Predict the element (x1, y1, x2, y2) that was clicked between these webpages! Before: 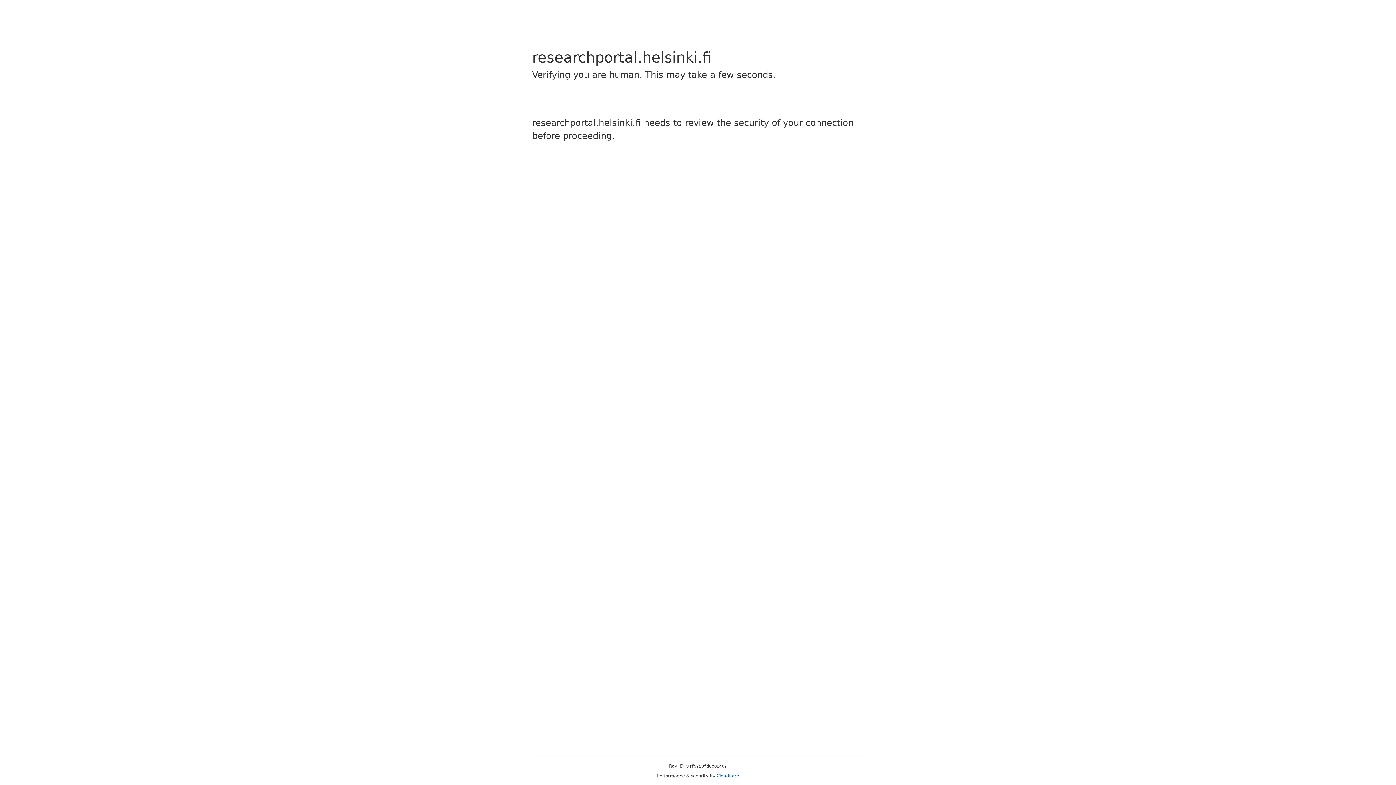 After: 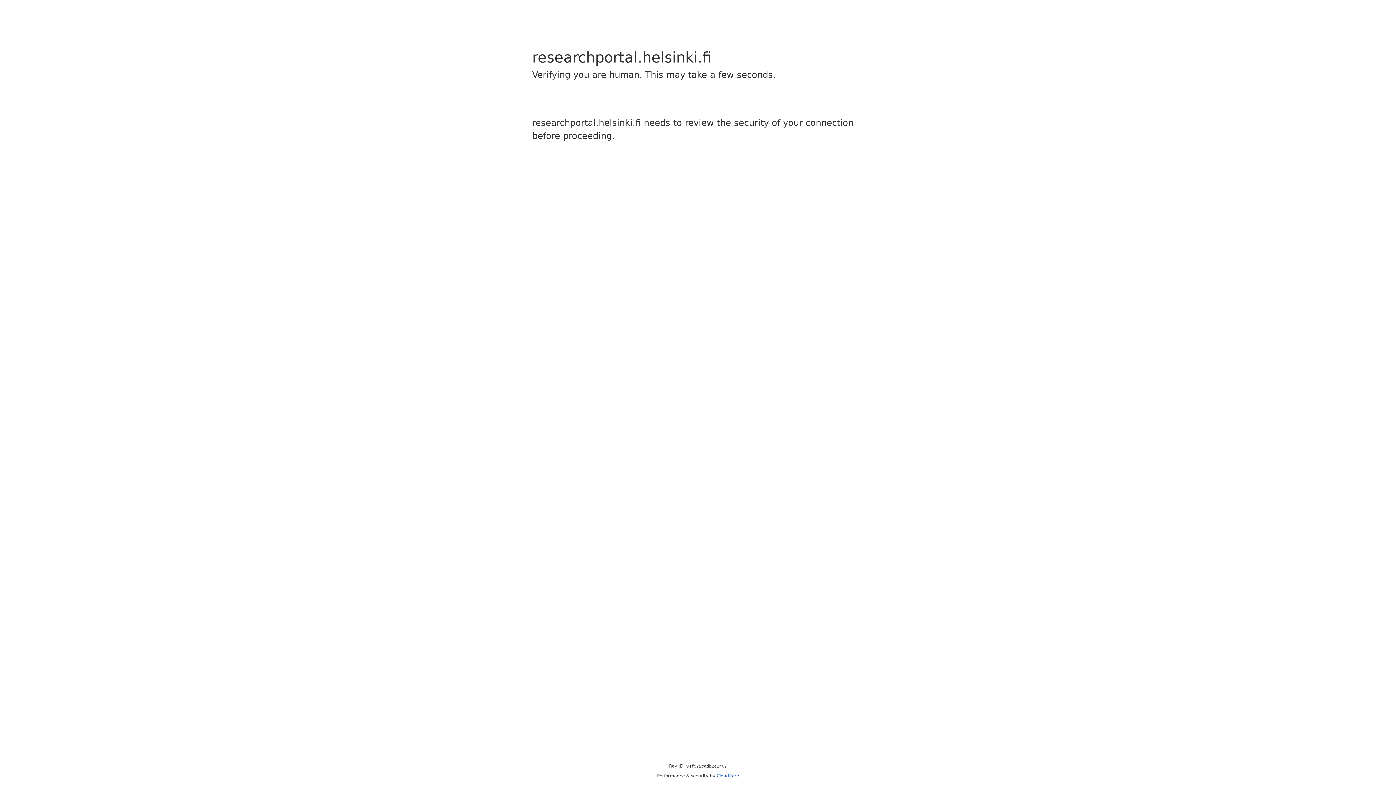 Action: label: Cloudflare bbox: (716, 773, 739, 778)